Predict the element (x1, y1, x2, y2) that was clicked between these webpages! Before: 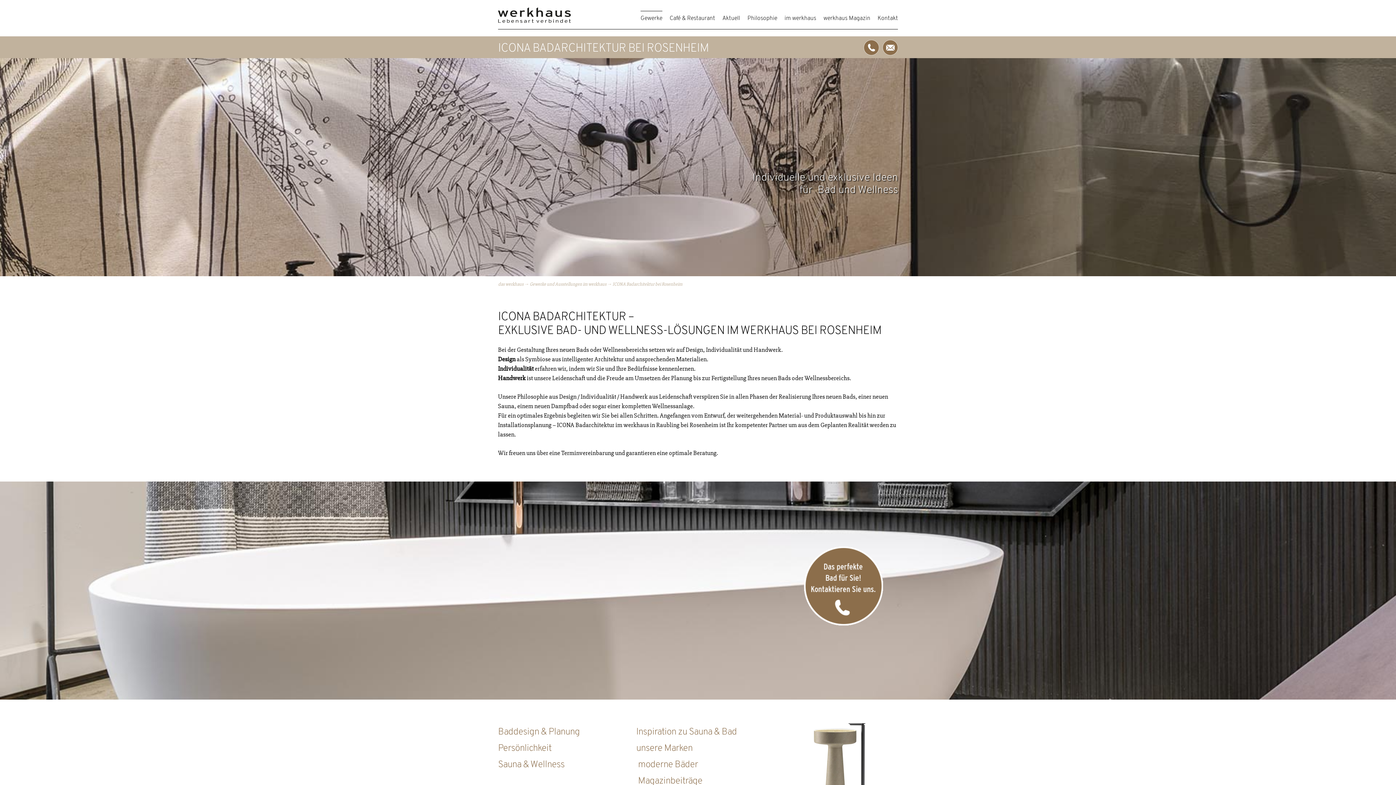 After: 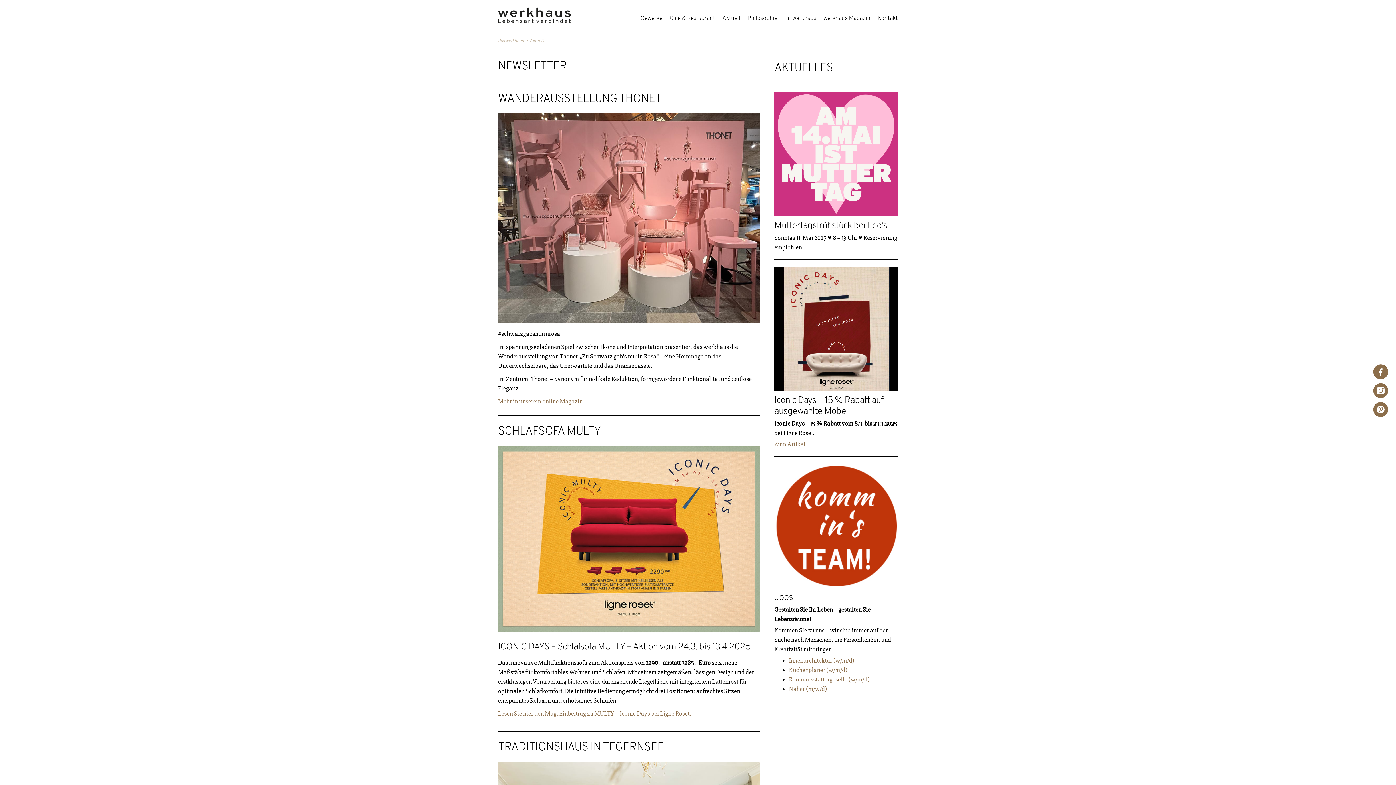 Action: label: Aktuell bbox: (722, 10, 740, 30)